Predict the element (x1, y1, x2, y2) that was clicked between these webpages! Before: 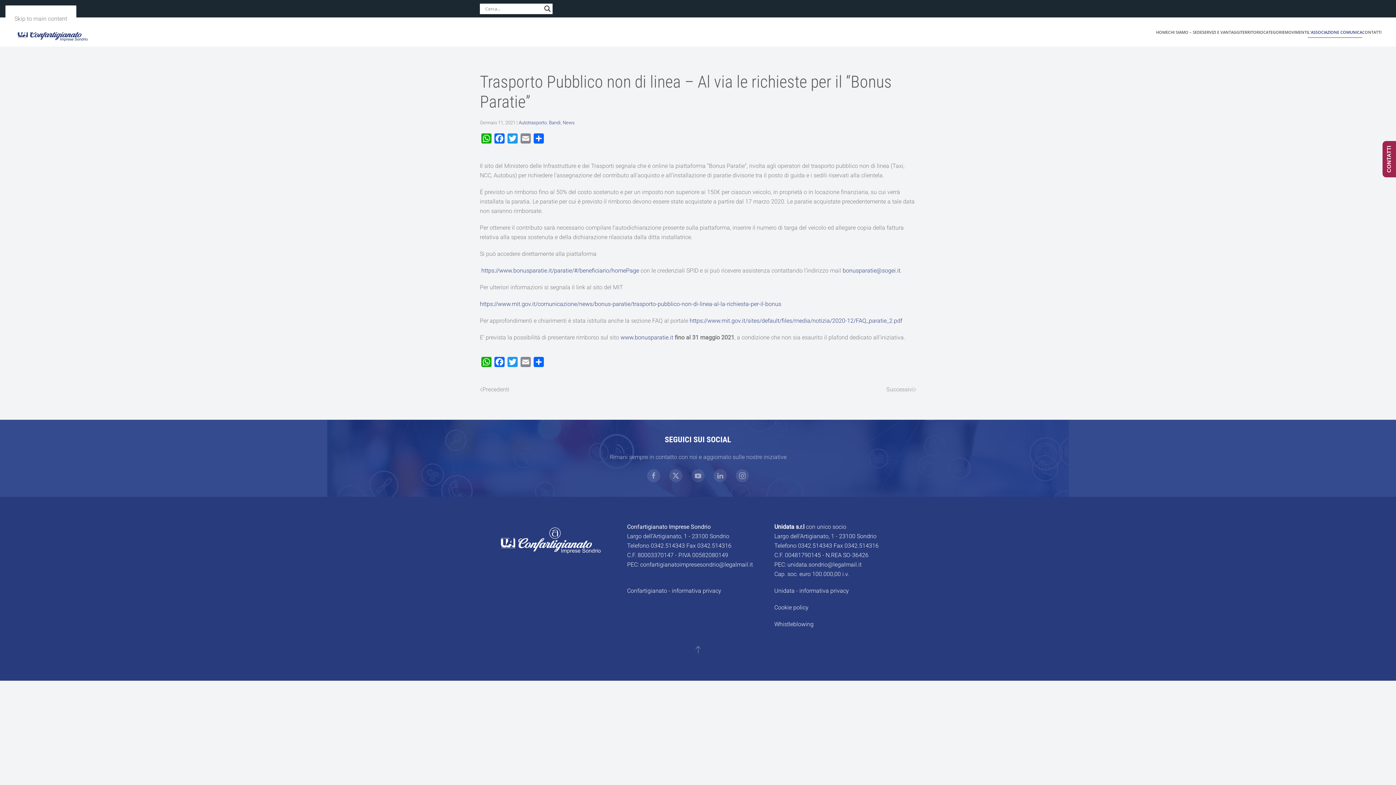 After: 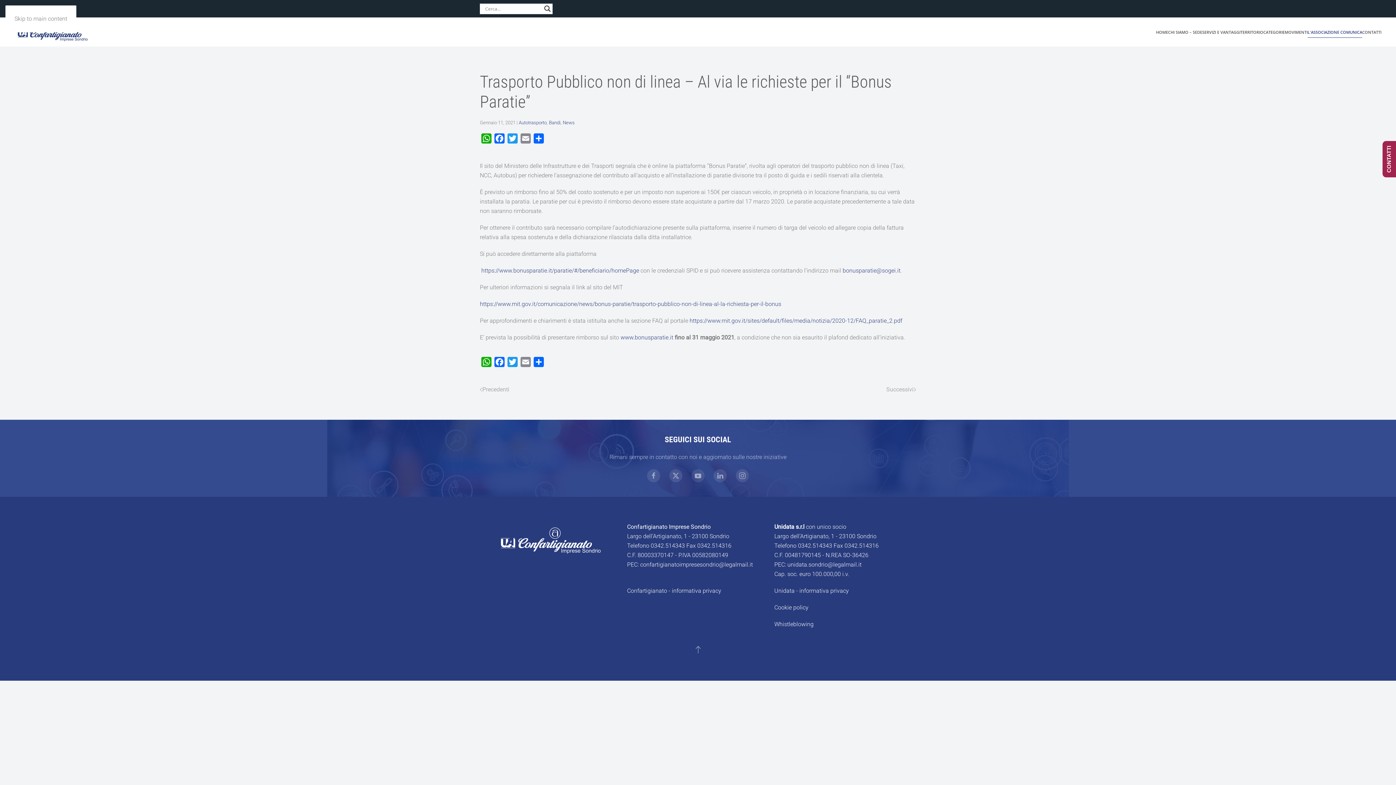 Action: label: Back to top bbox: (693, 644, 702, 655)